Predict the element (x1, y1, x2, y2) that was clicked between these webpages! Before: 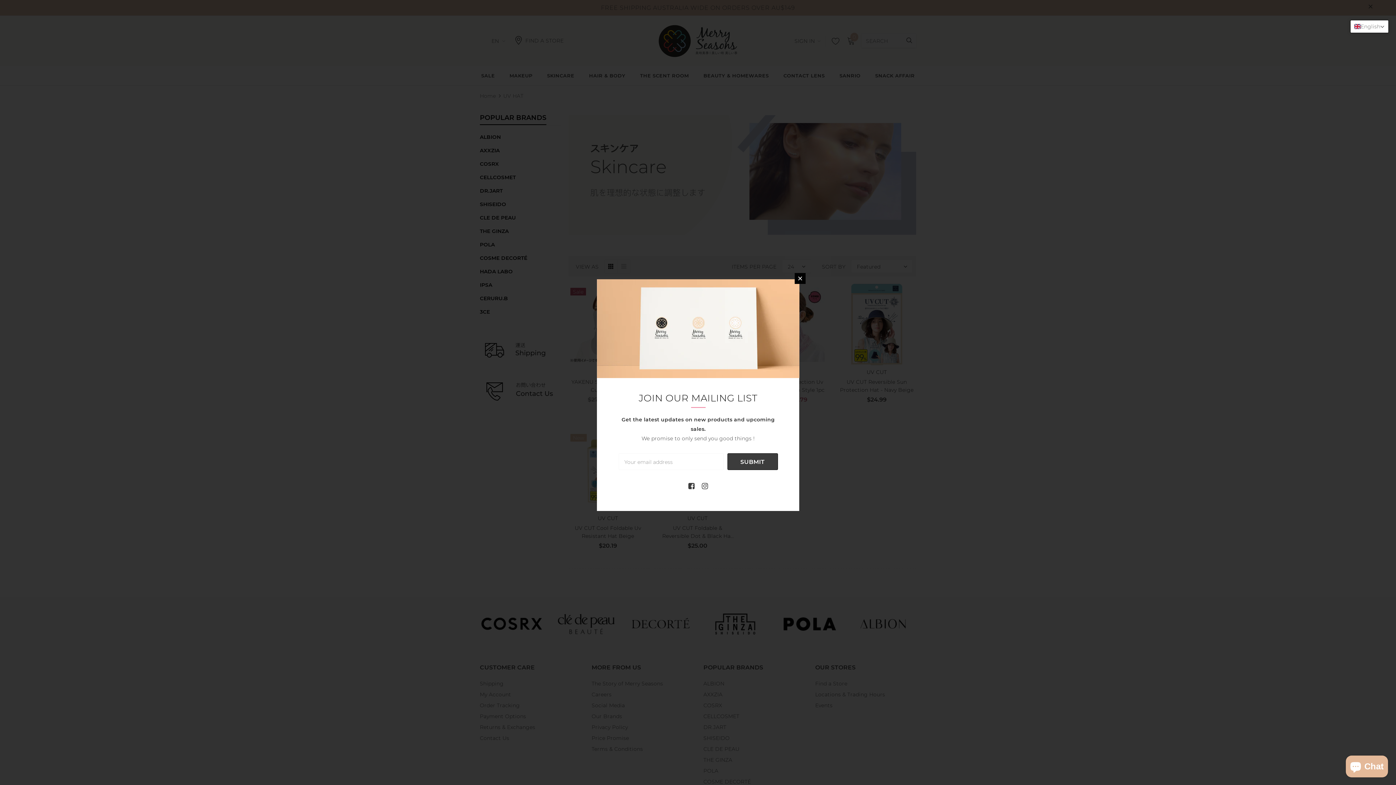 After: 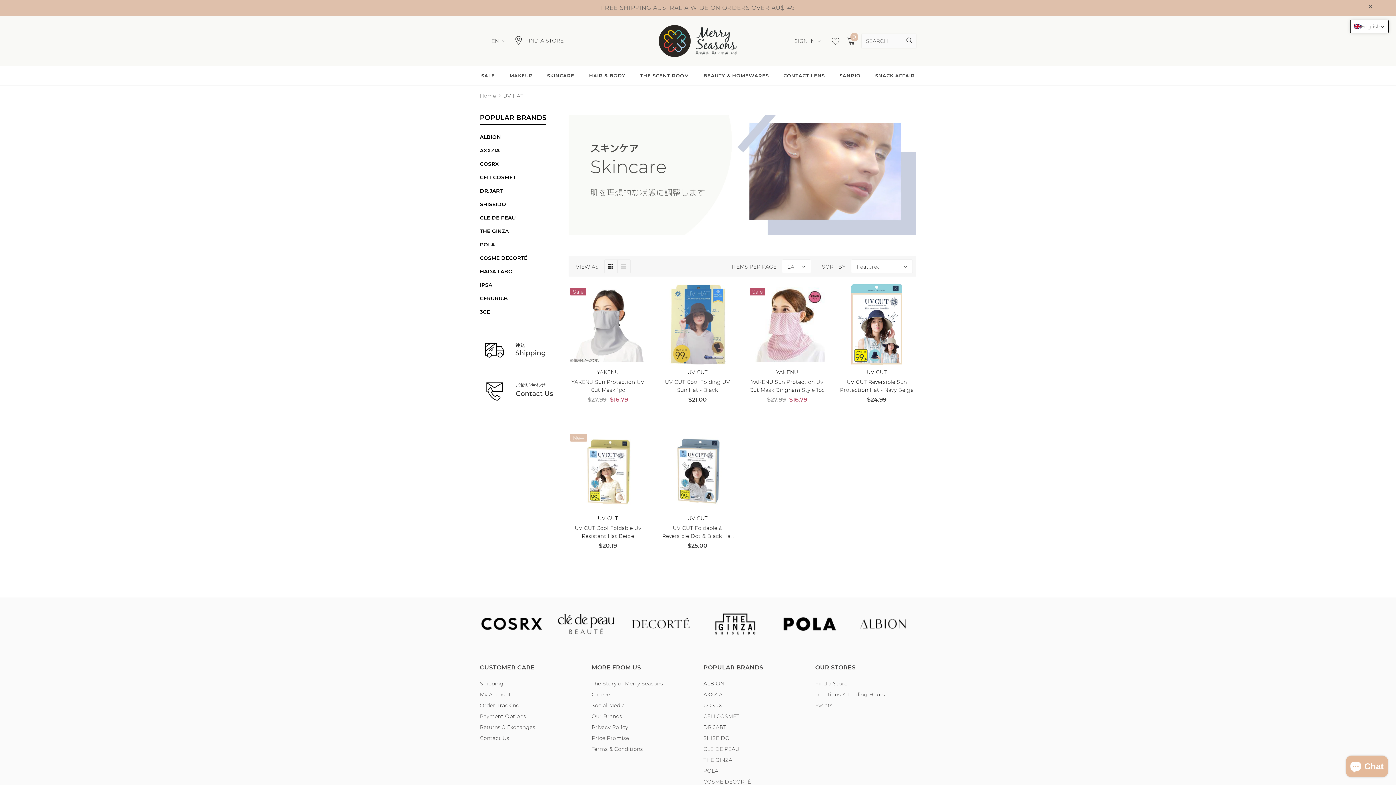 Action: bbox: (794, 318, 805, 329)